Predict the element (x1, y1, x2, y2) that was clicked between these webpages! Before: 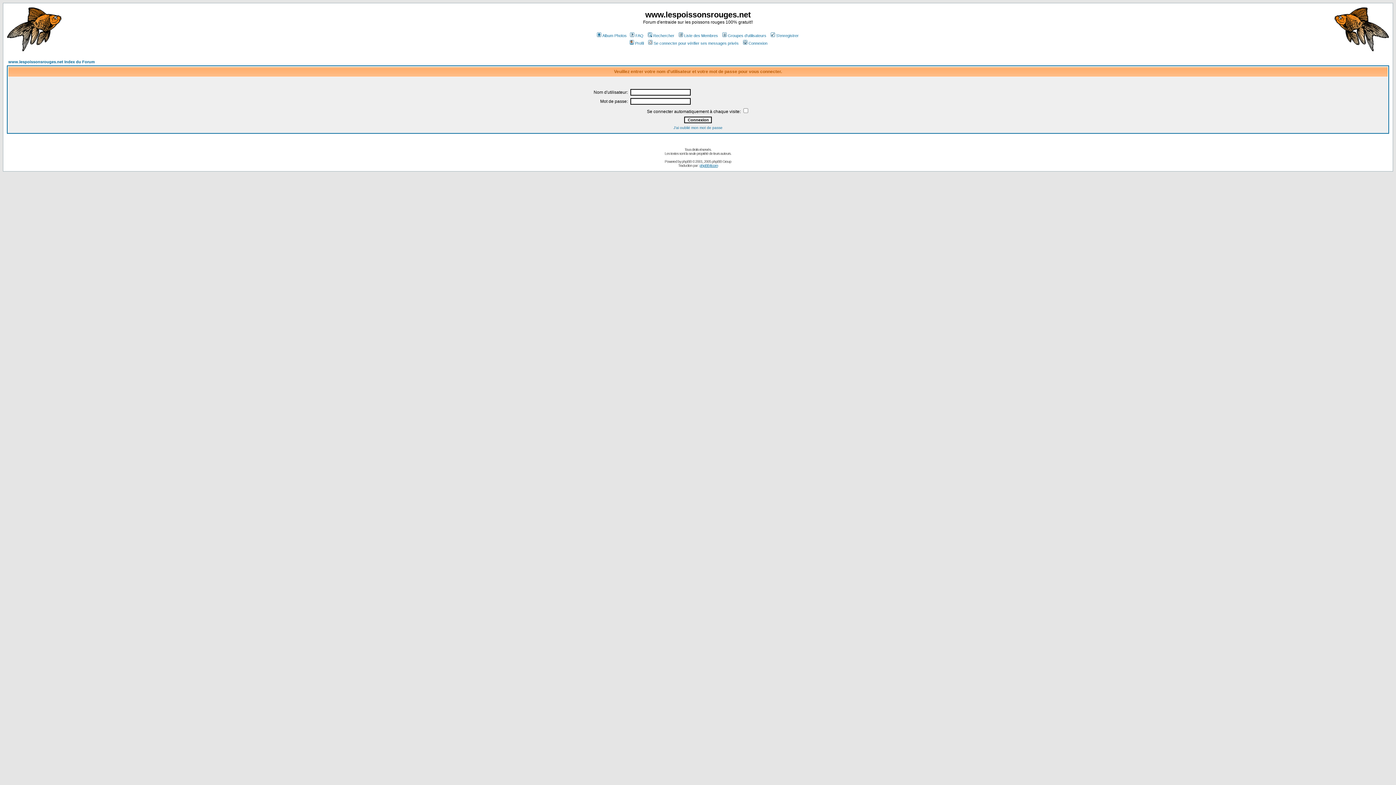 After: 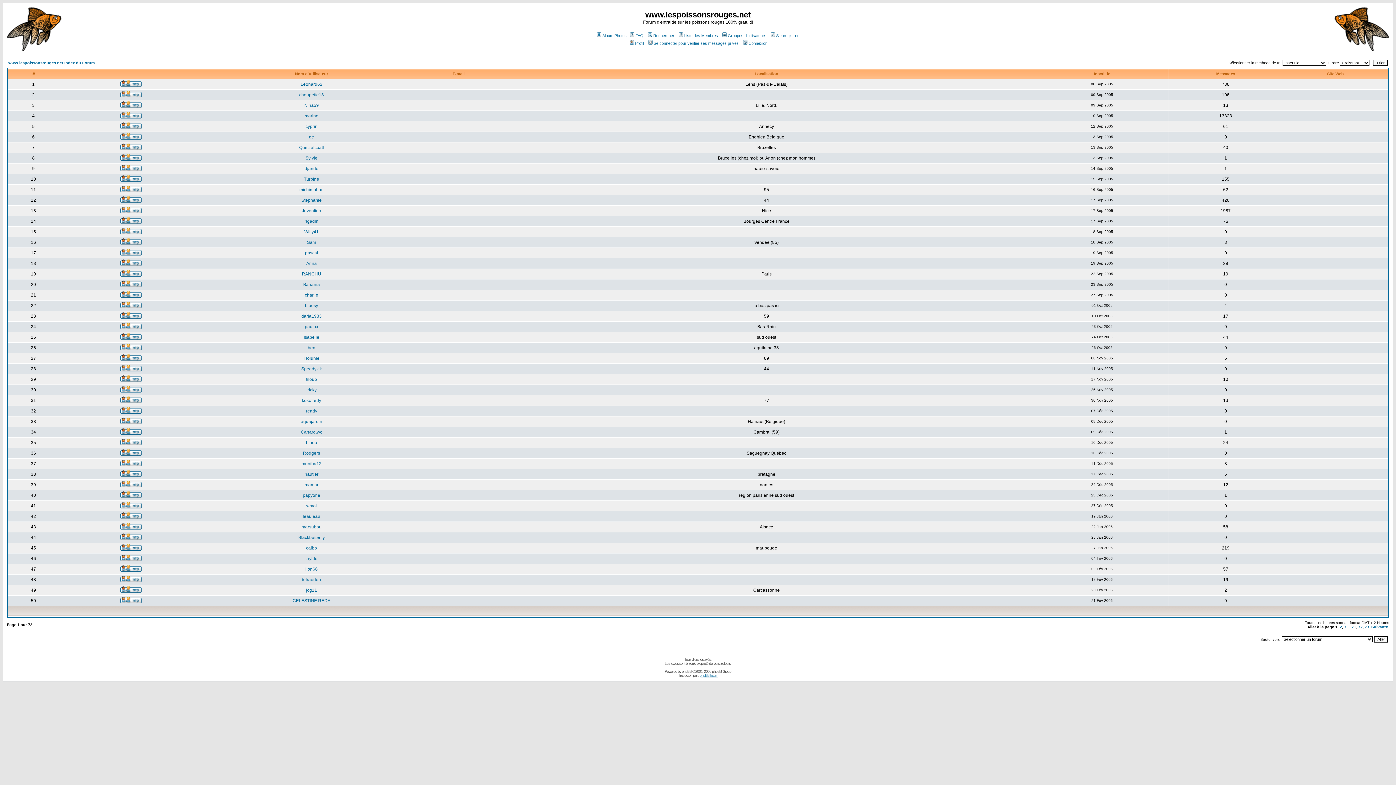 Action: label: Liste des Membres bbox: (677, 33, 718, 37)